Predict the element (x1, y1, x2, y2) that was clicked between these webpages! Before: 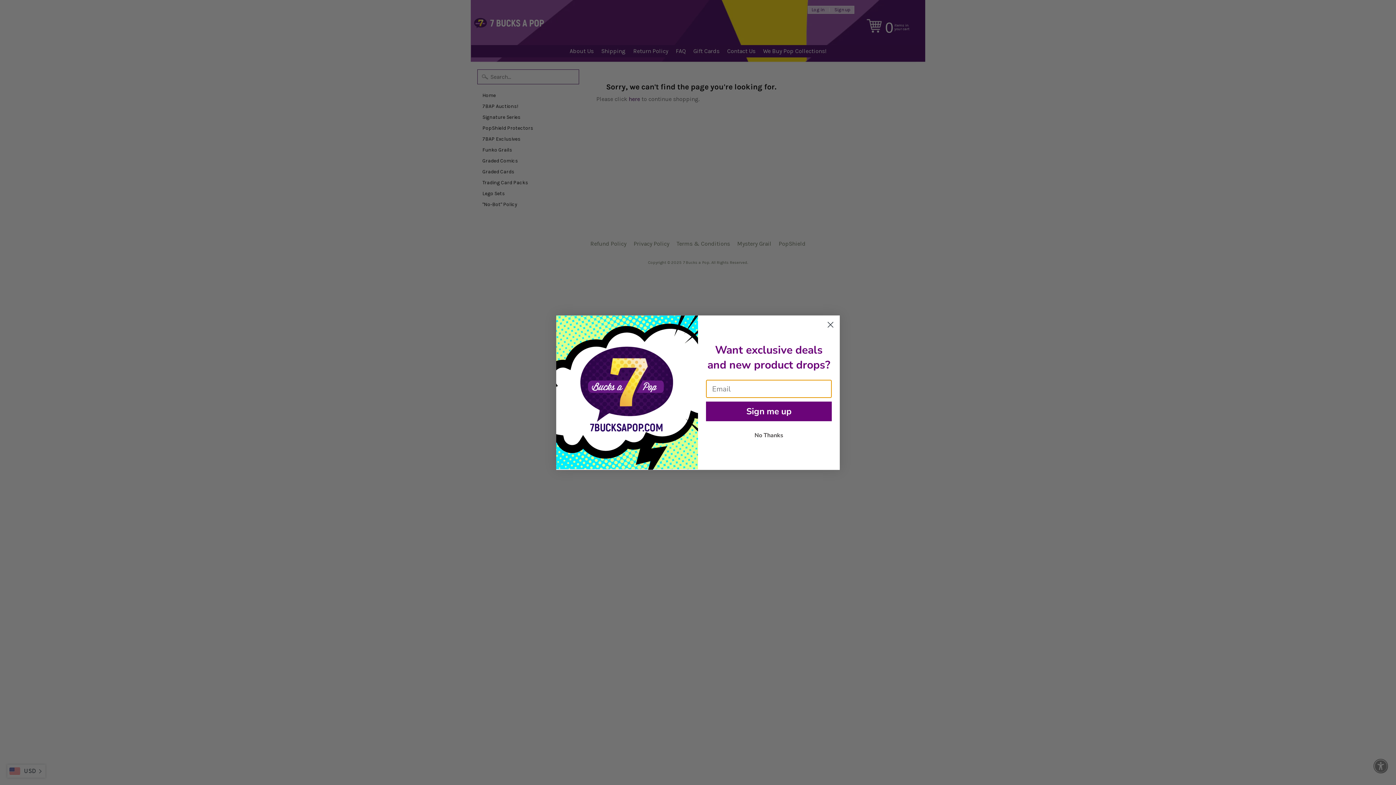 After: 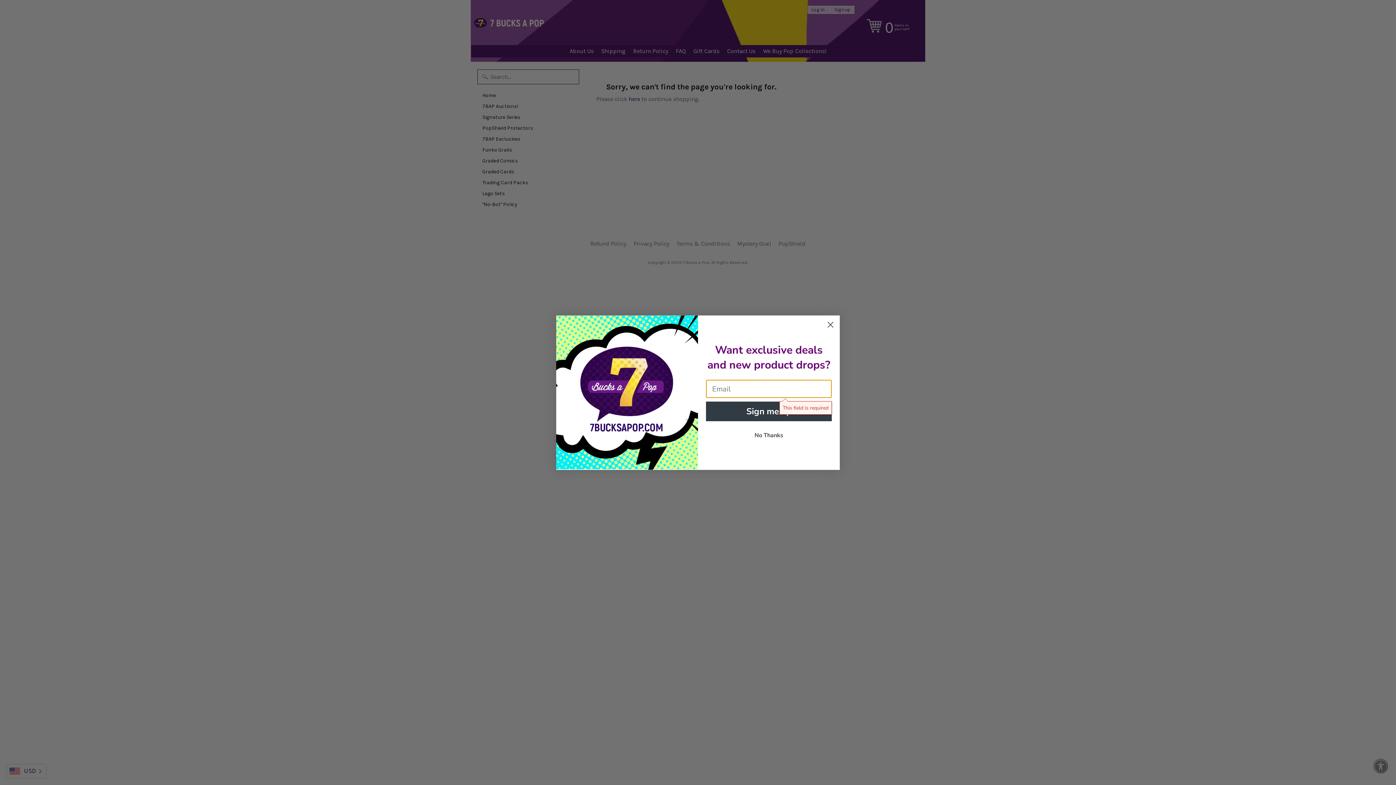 Action: bbox: (706, 401, 832, 421) label: Sign me up